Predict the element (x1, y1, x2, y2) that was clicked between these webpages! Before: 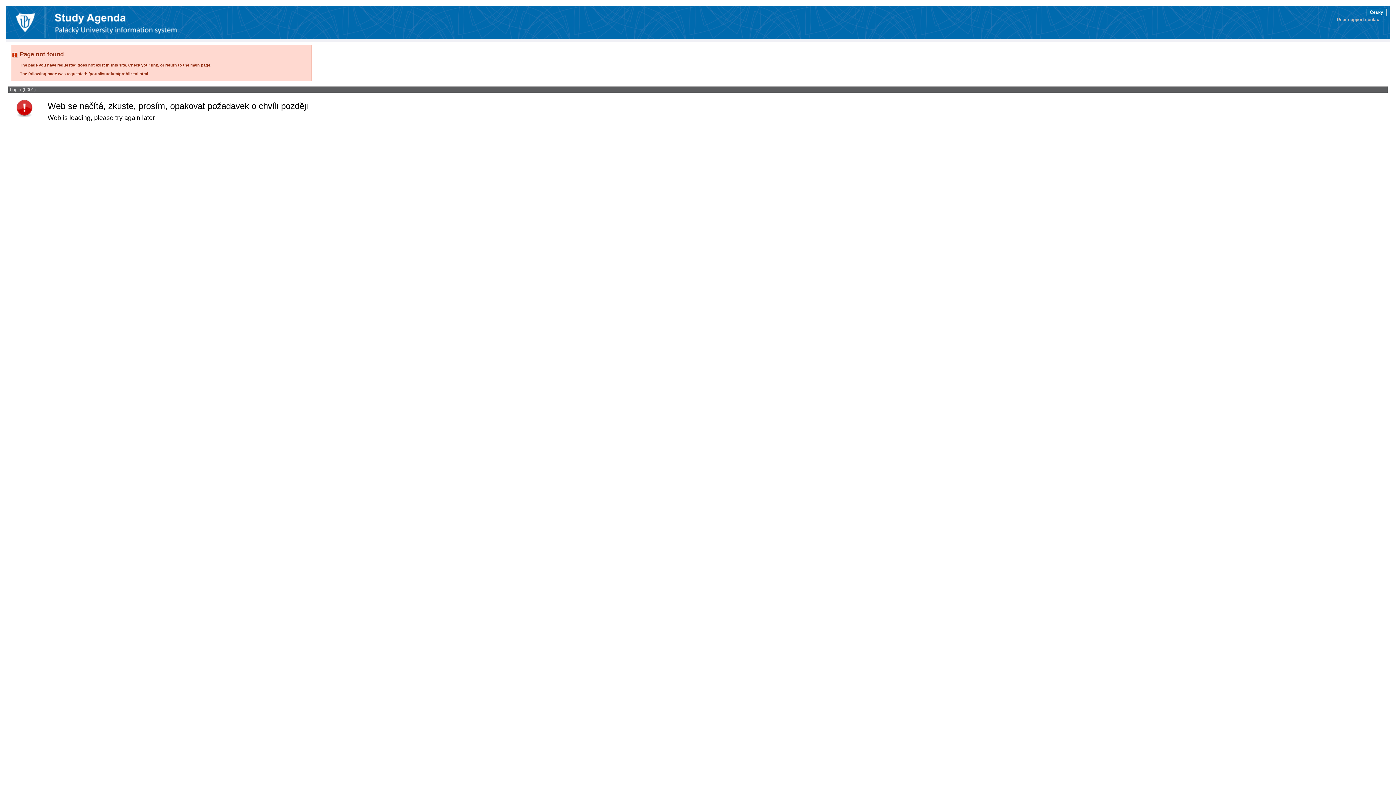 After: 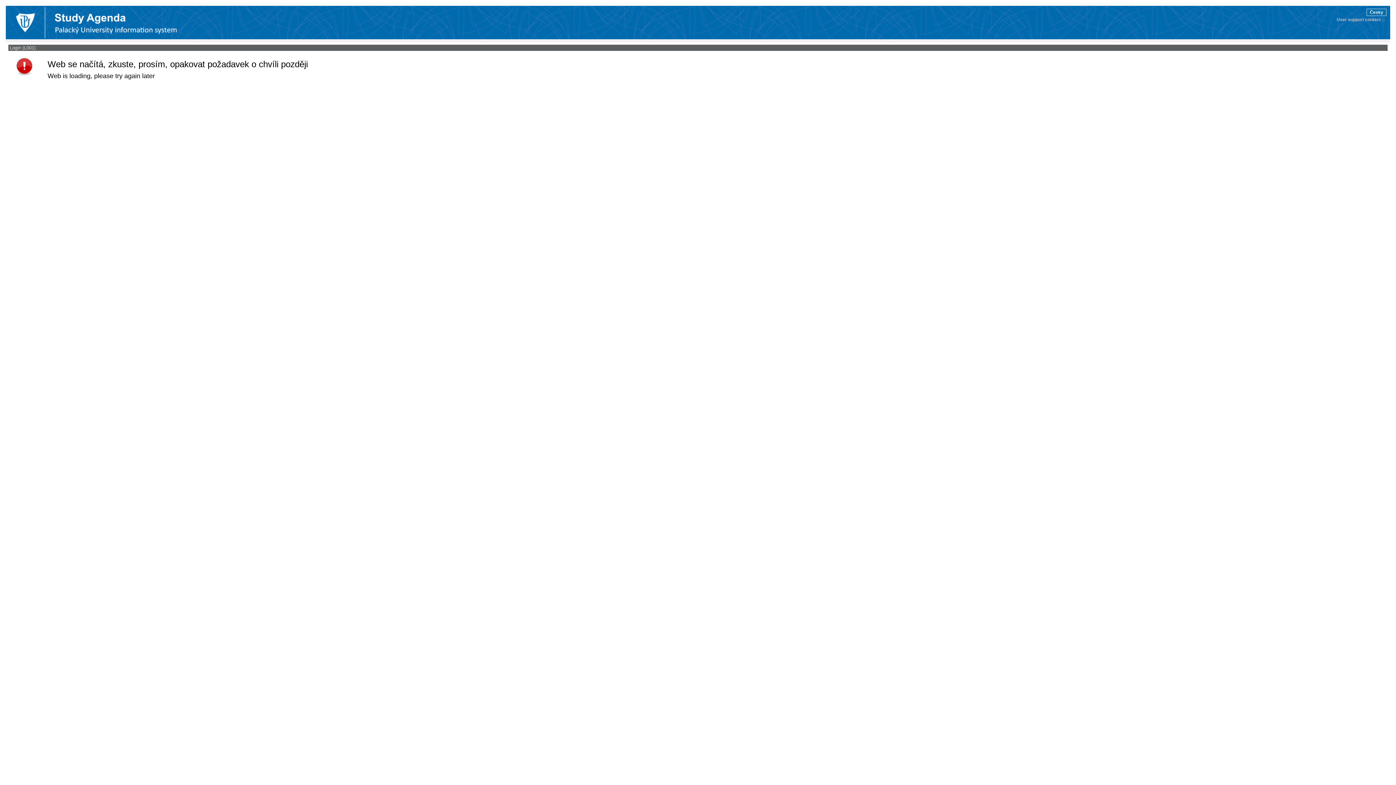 Action: bbox: (44, 5, 187, 39) label: Portal title page UPOL